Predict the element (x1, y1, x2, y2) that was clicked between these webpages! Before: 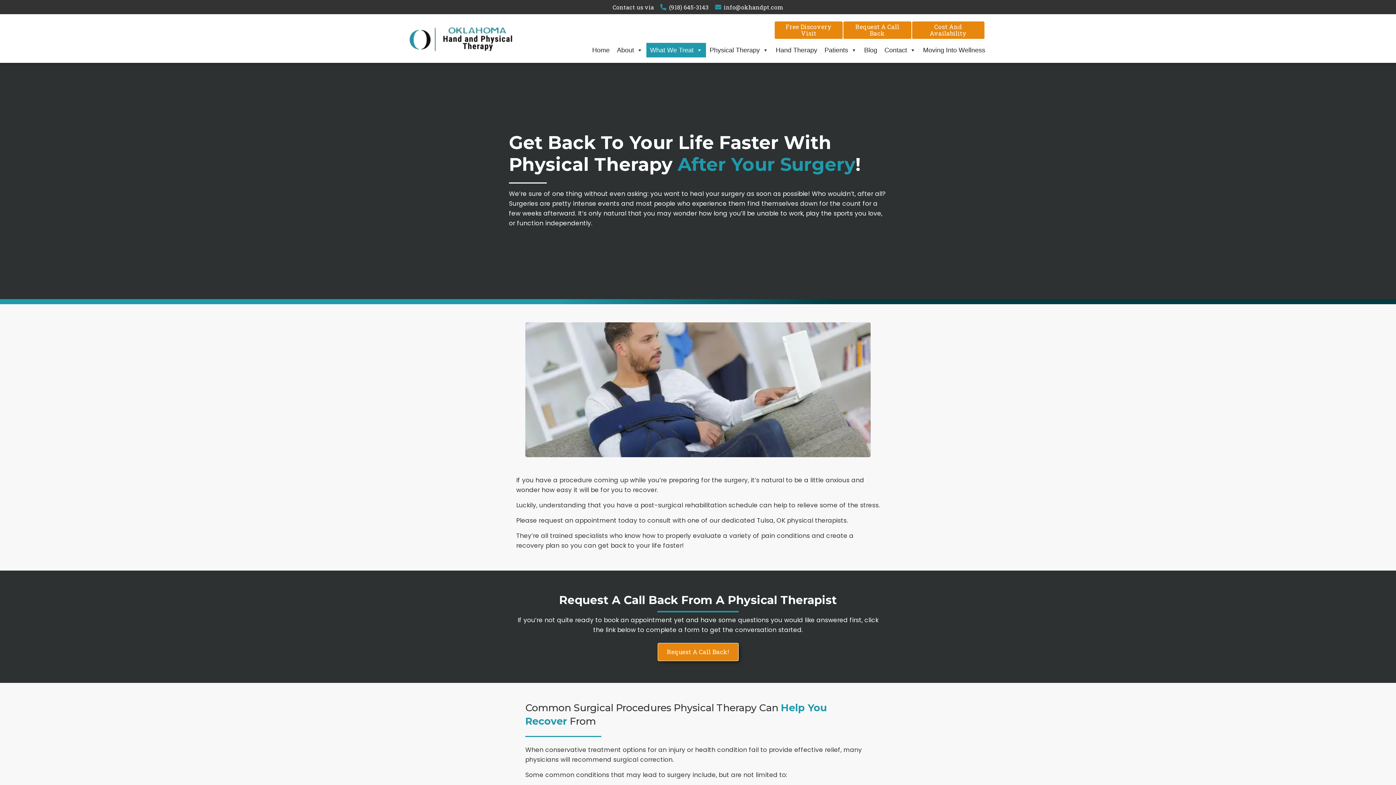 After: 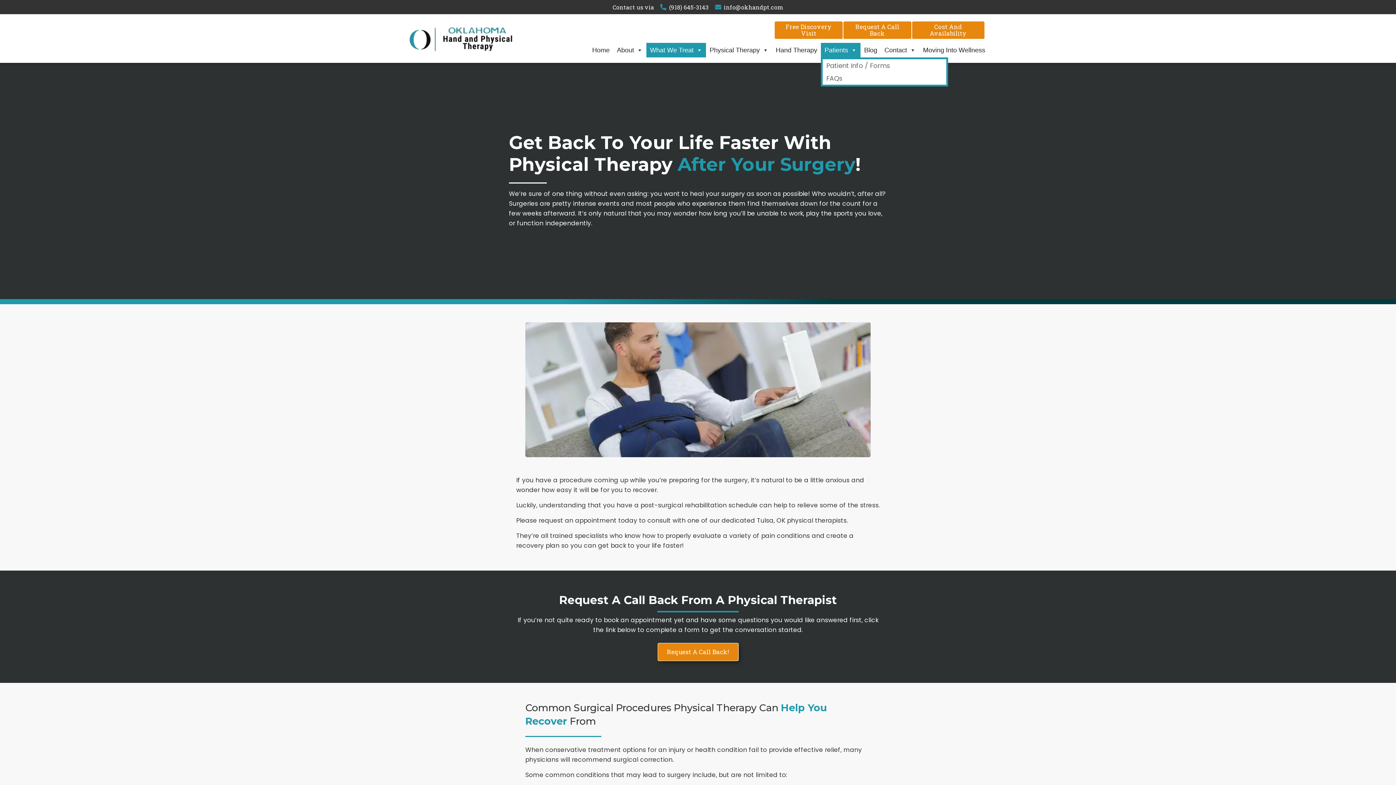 Action: label: Patients bbox: (821, 42, 860, 57)